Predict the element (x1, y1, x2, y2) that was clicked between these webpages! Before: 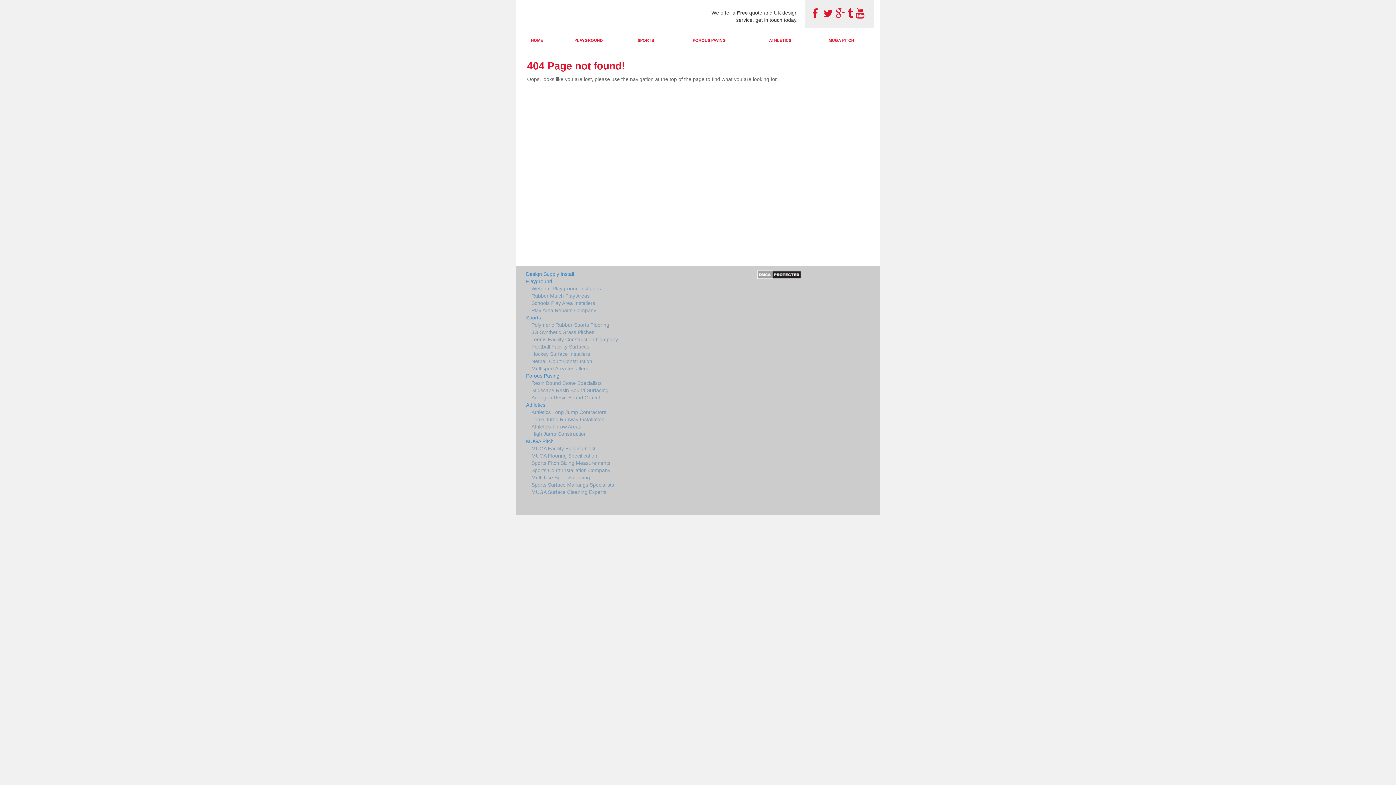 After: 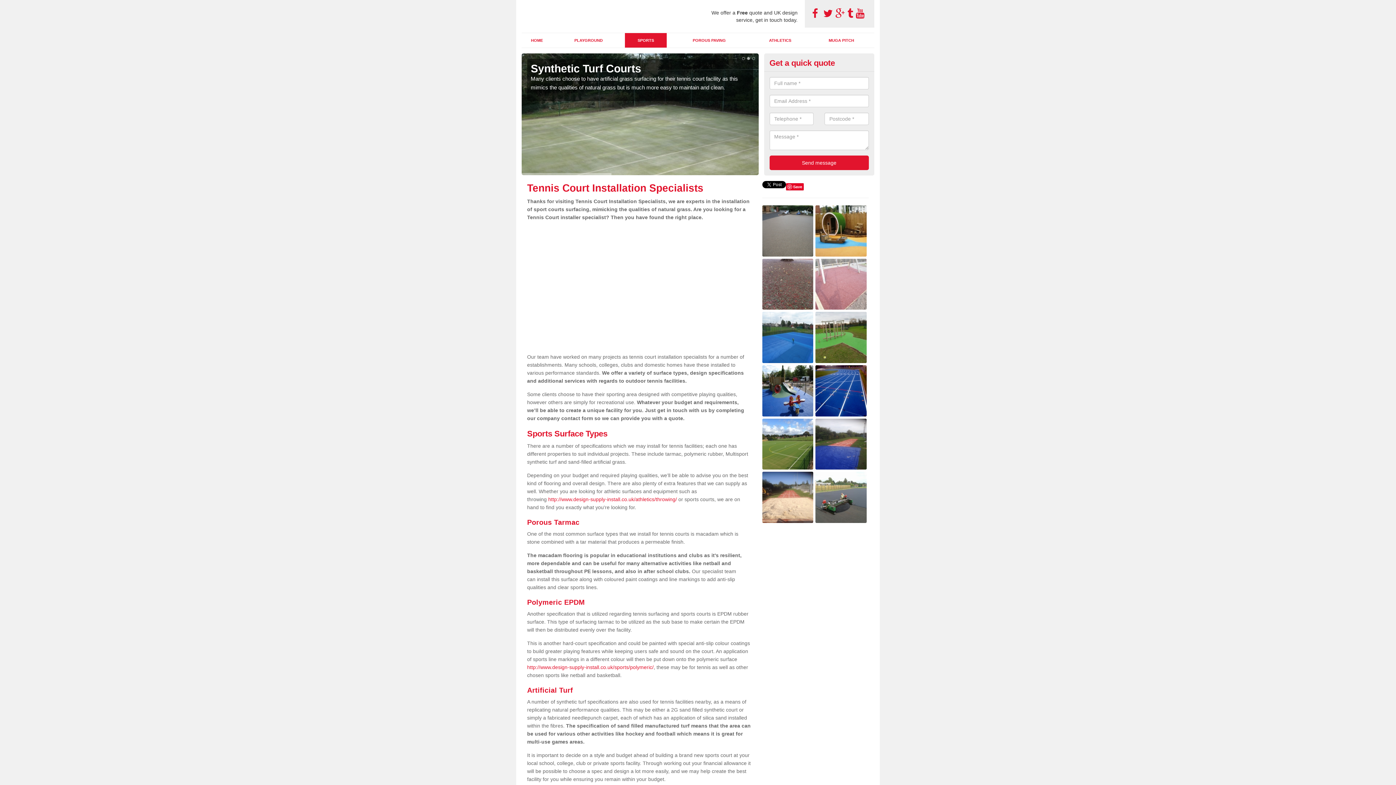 Action: label: Tennis Facility Construction Company bbox: (526, 336, 751, 343)